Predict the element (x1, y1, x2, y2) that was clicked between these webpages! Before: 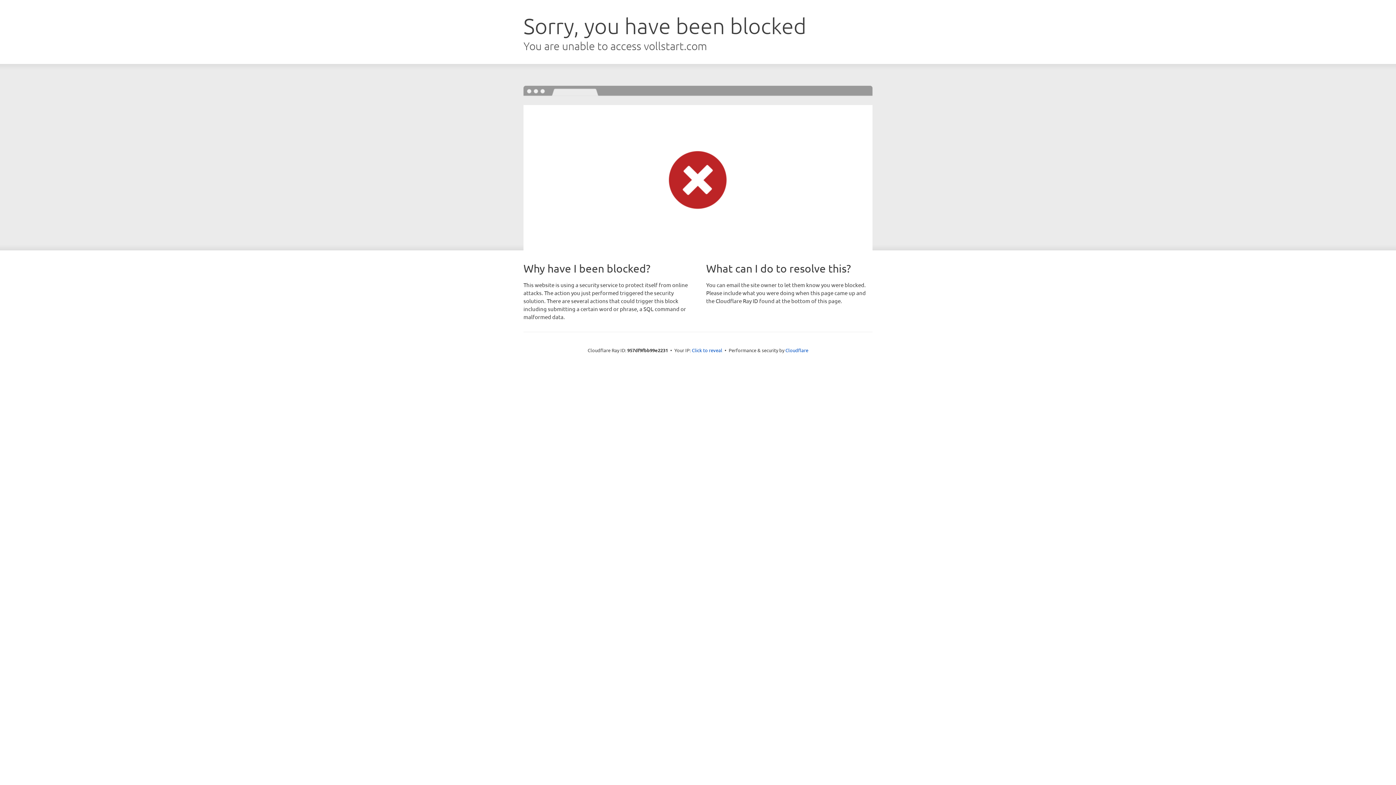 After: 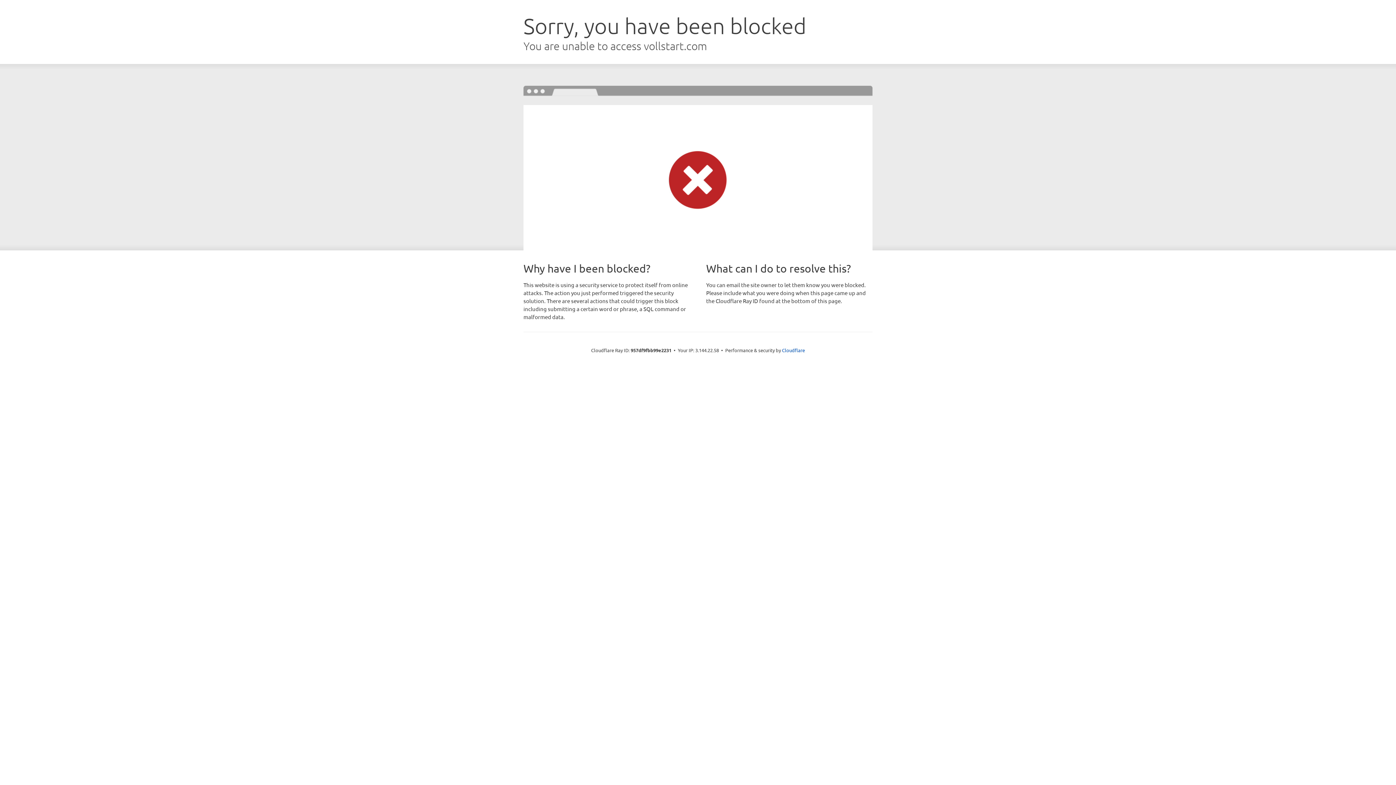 Action: bbox: (692, 346, 722, 353) label: Click to reveal